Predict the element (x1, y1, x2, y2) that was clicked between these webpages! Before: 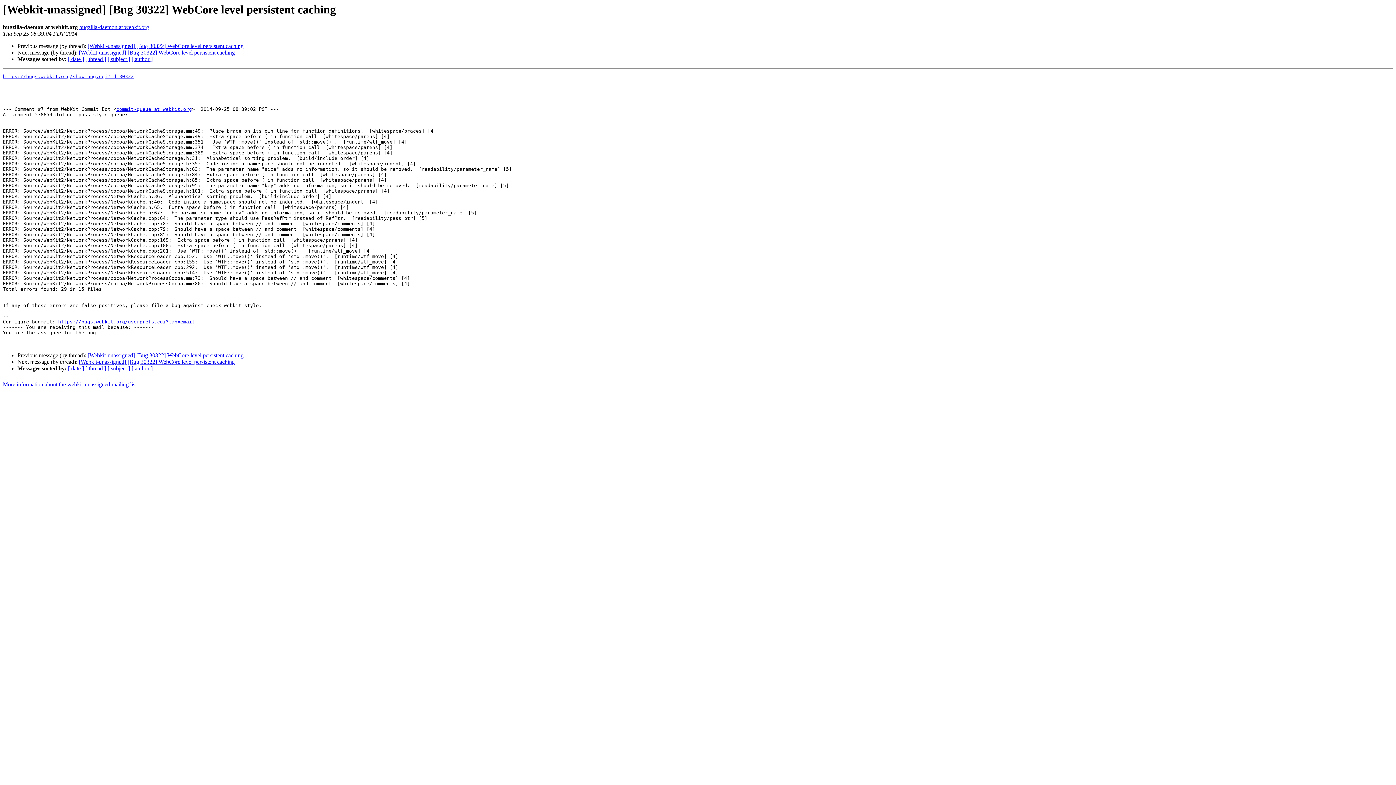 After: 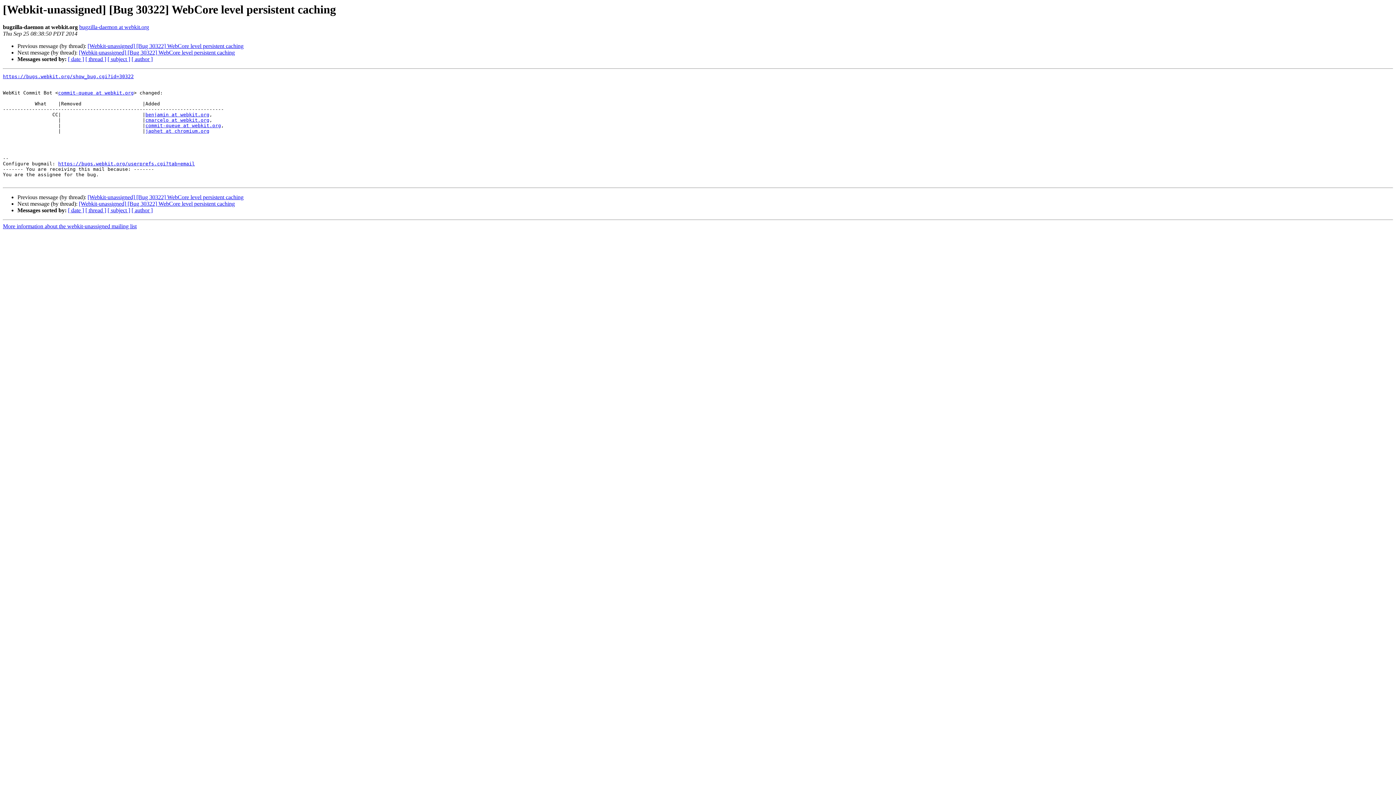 Action: label: [Webkit-unassigned] [Bug 30322] WebCore level persistent caching bbox: (87, 352, 243, 358)